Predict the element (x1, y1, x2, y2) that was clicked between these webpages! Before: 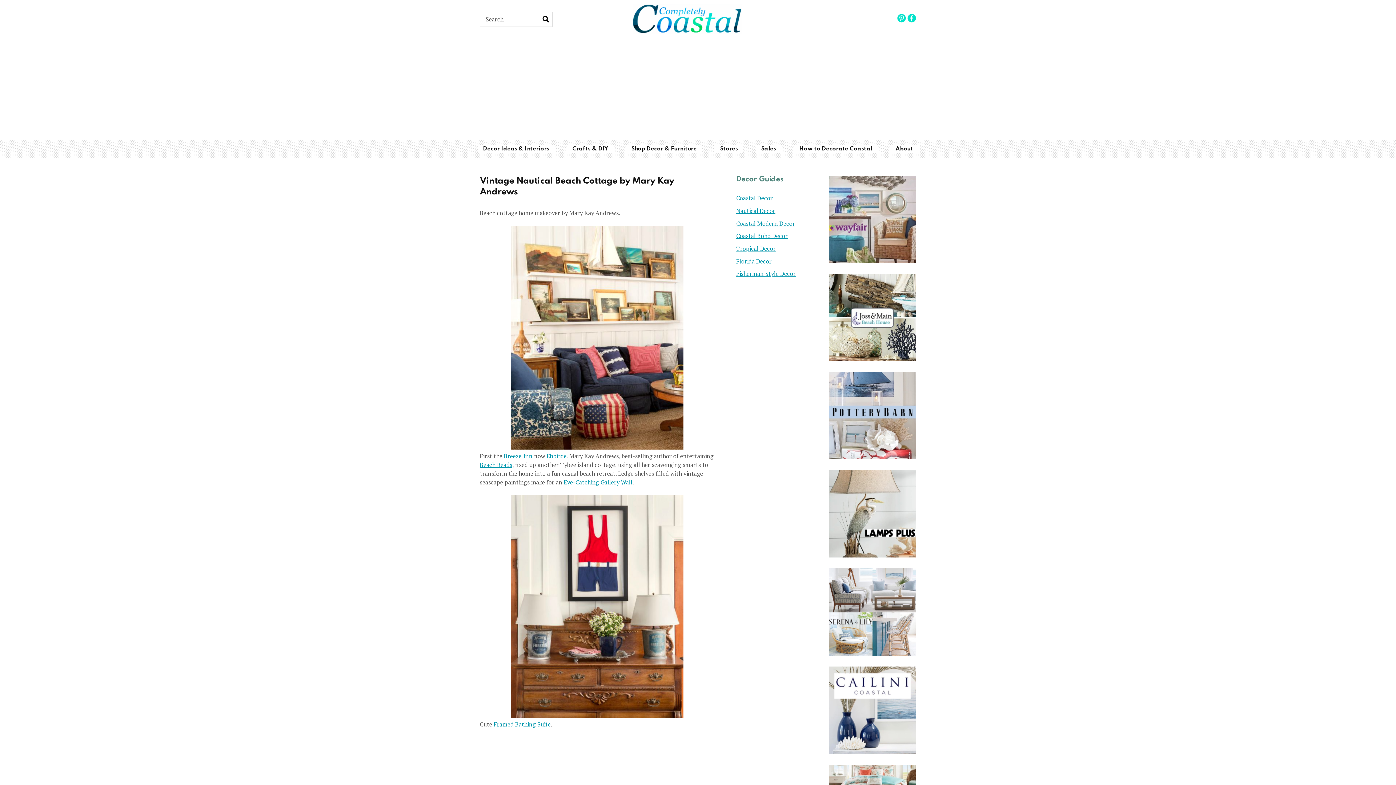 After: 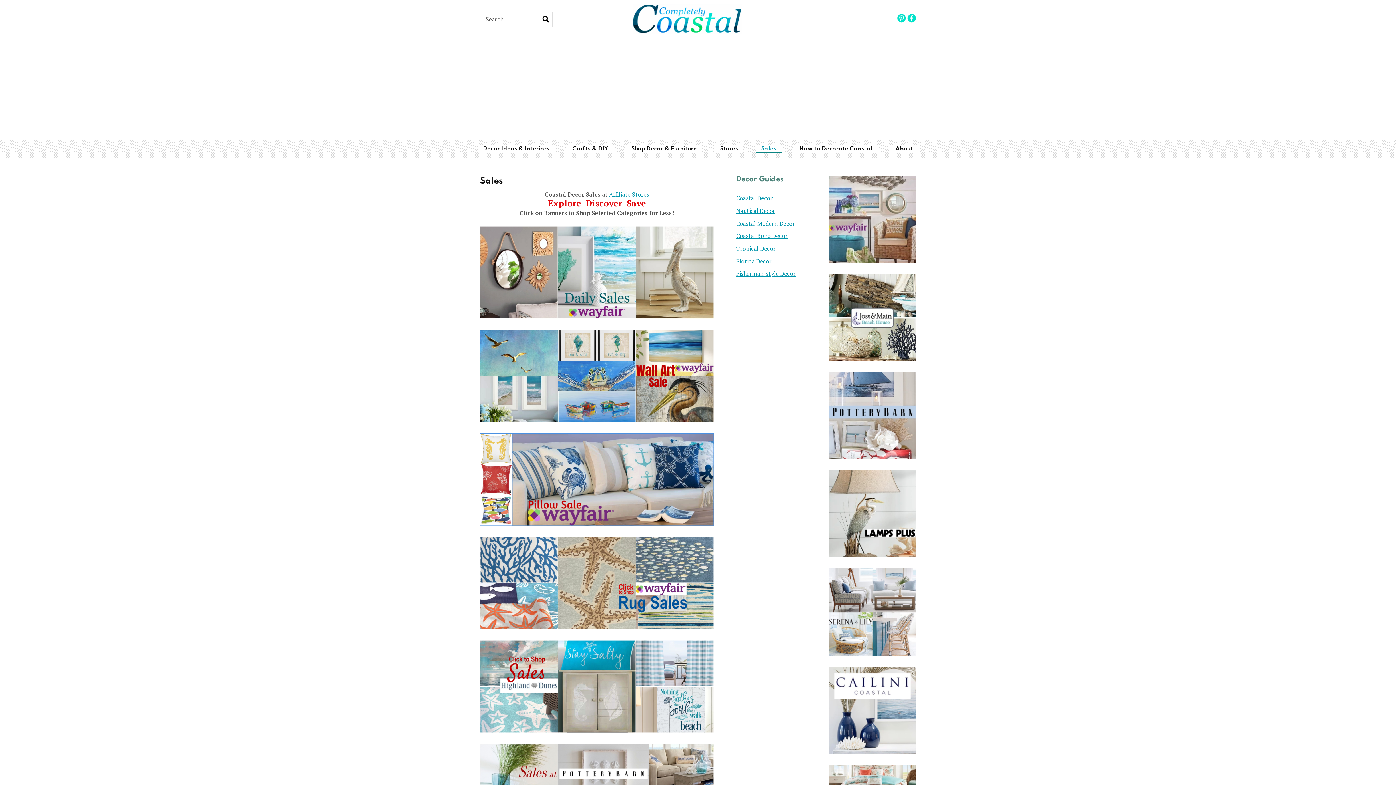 Action: label: Sales bbox: (755, 144, 781, 153)